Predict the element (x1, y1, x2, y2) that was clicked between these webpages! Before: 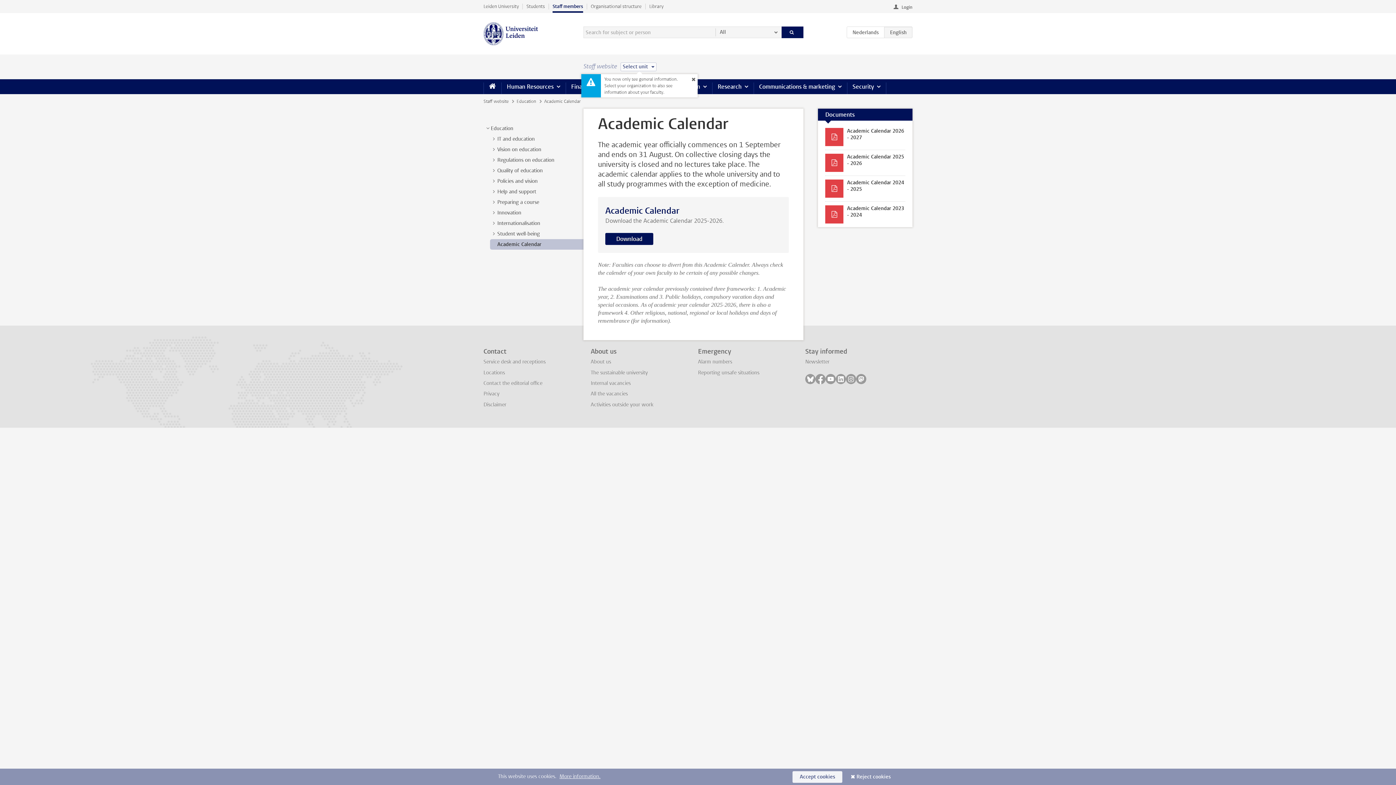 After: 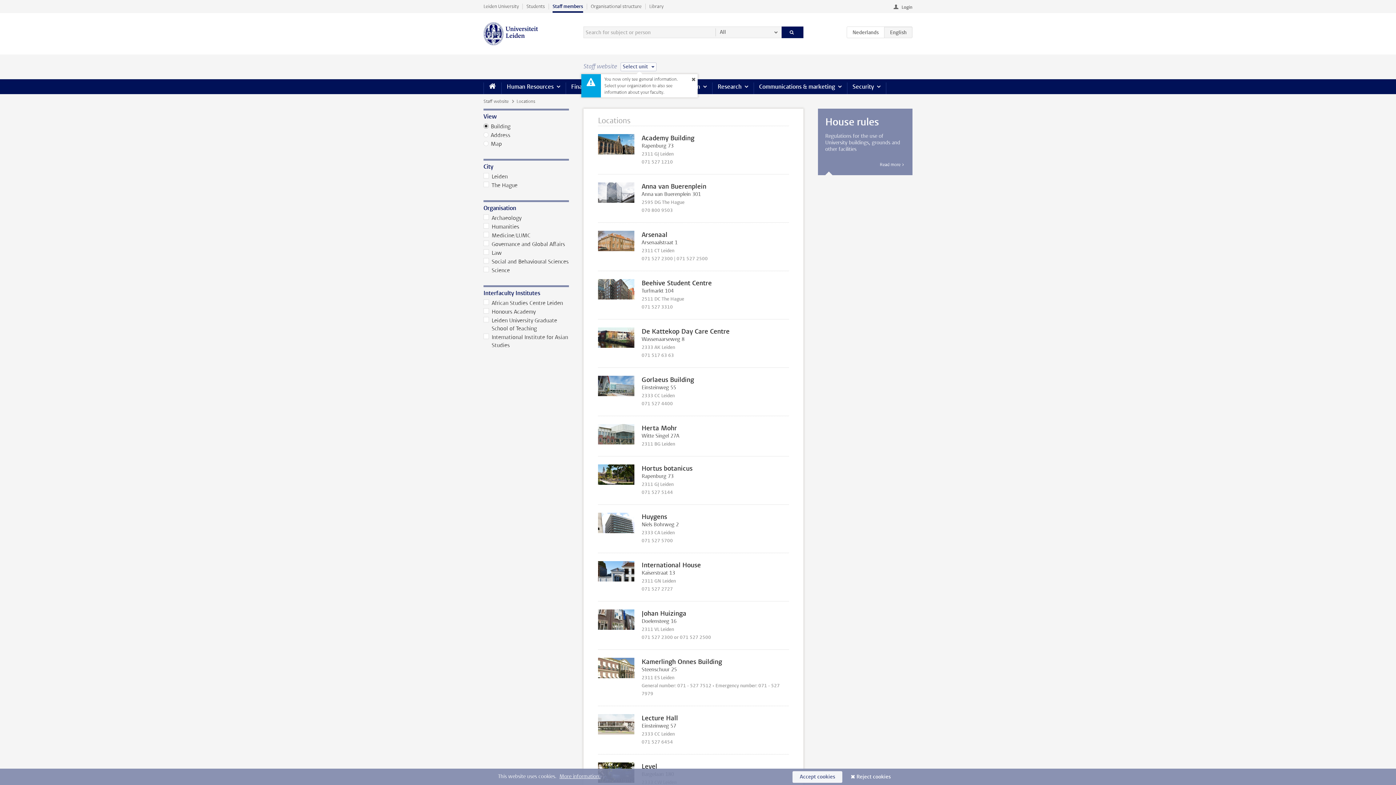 Action: bbox: (483, 369, 505, 376) label: Locations